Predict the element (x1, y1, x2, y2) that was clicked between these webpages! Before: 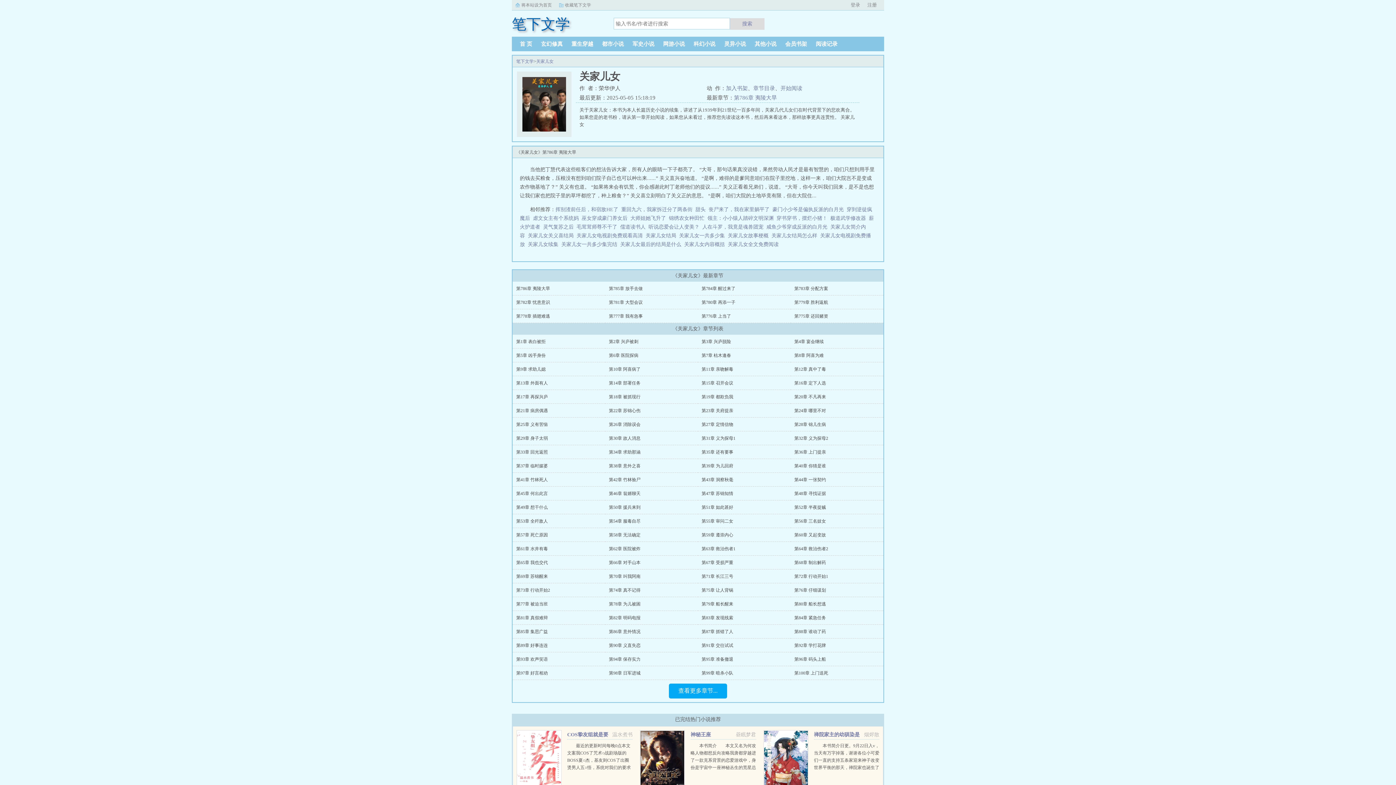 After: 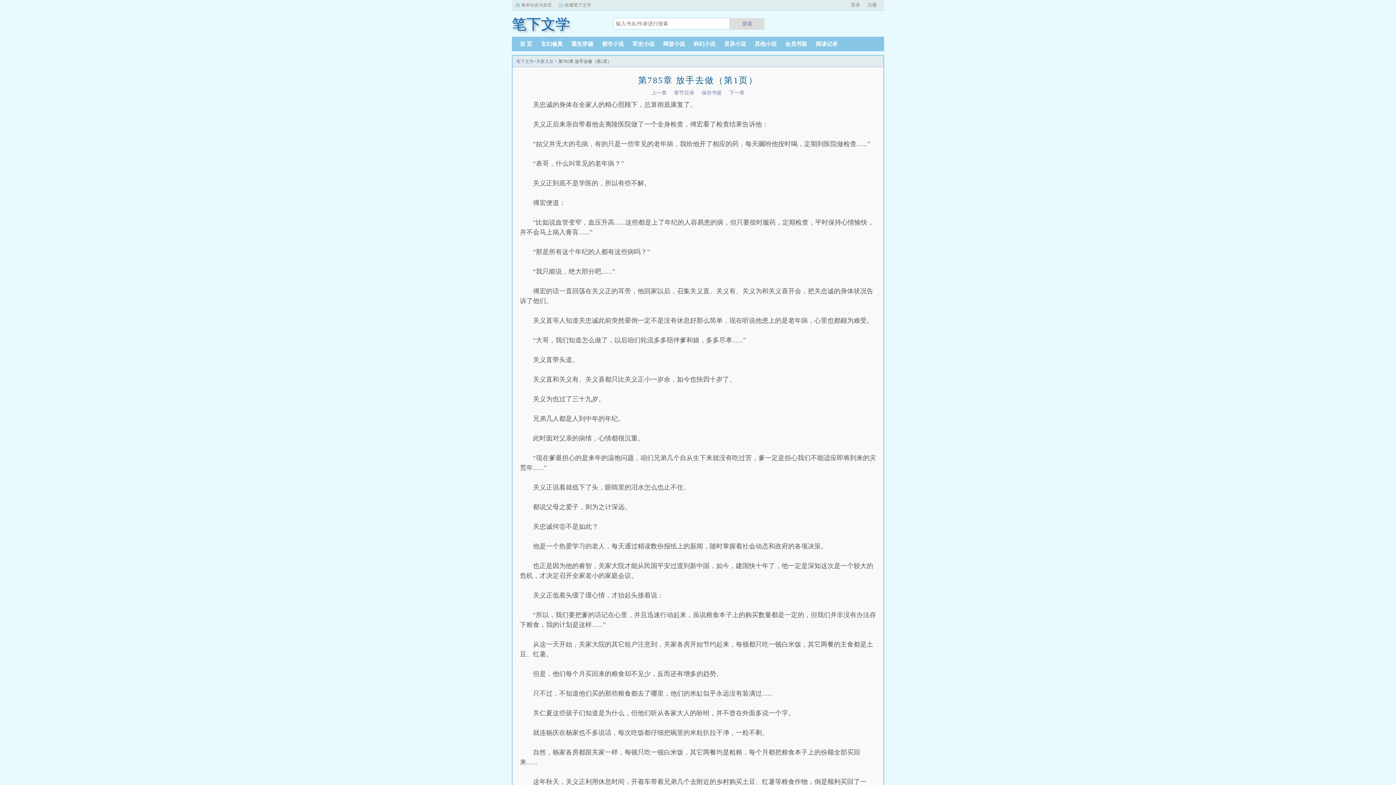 Action: label: 第785章 放手去做 bbox: (609, 286, 642, 291)